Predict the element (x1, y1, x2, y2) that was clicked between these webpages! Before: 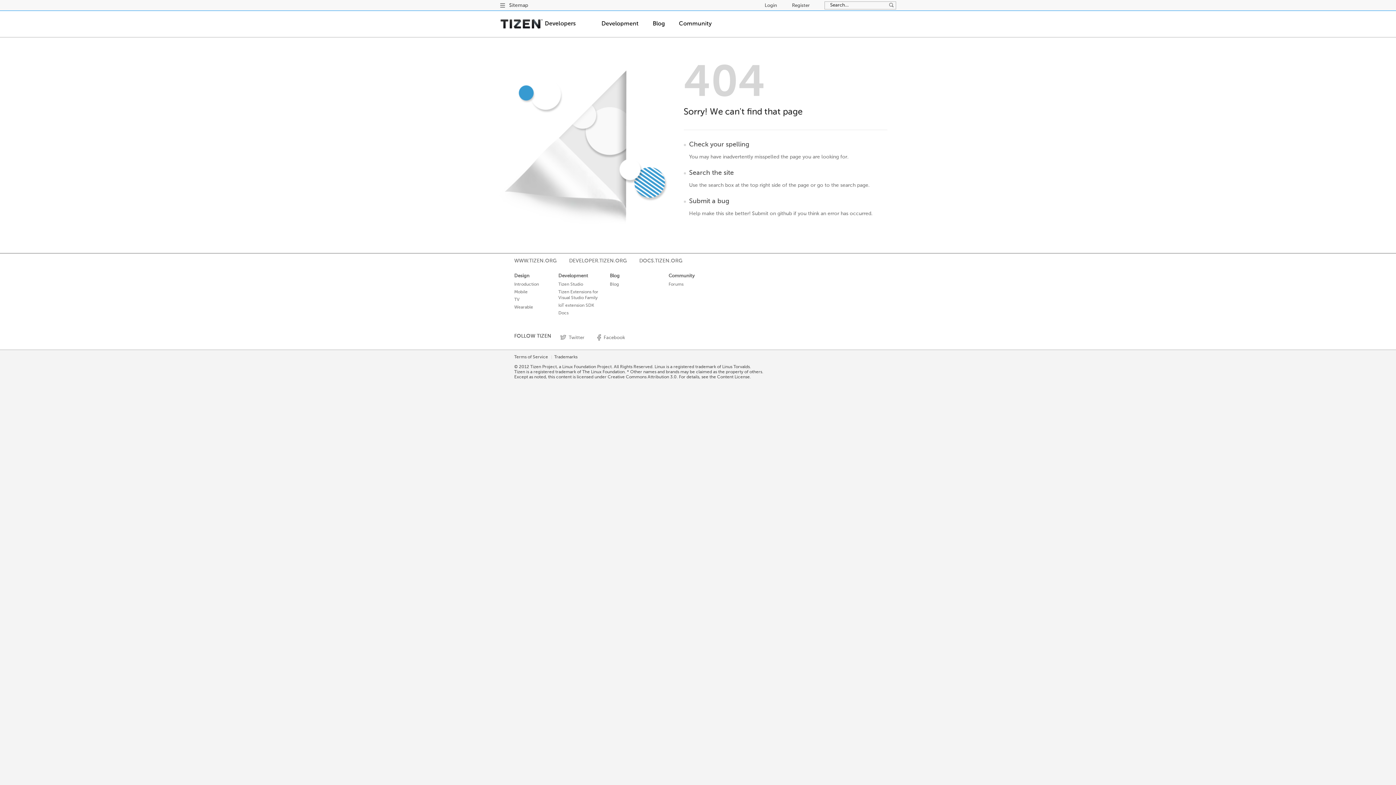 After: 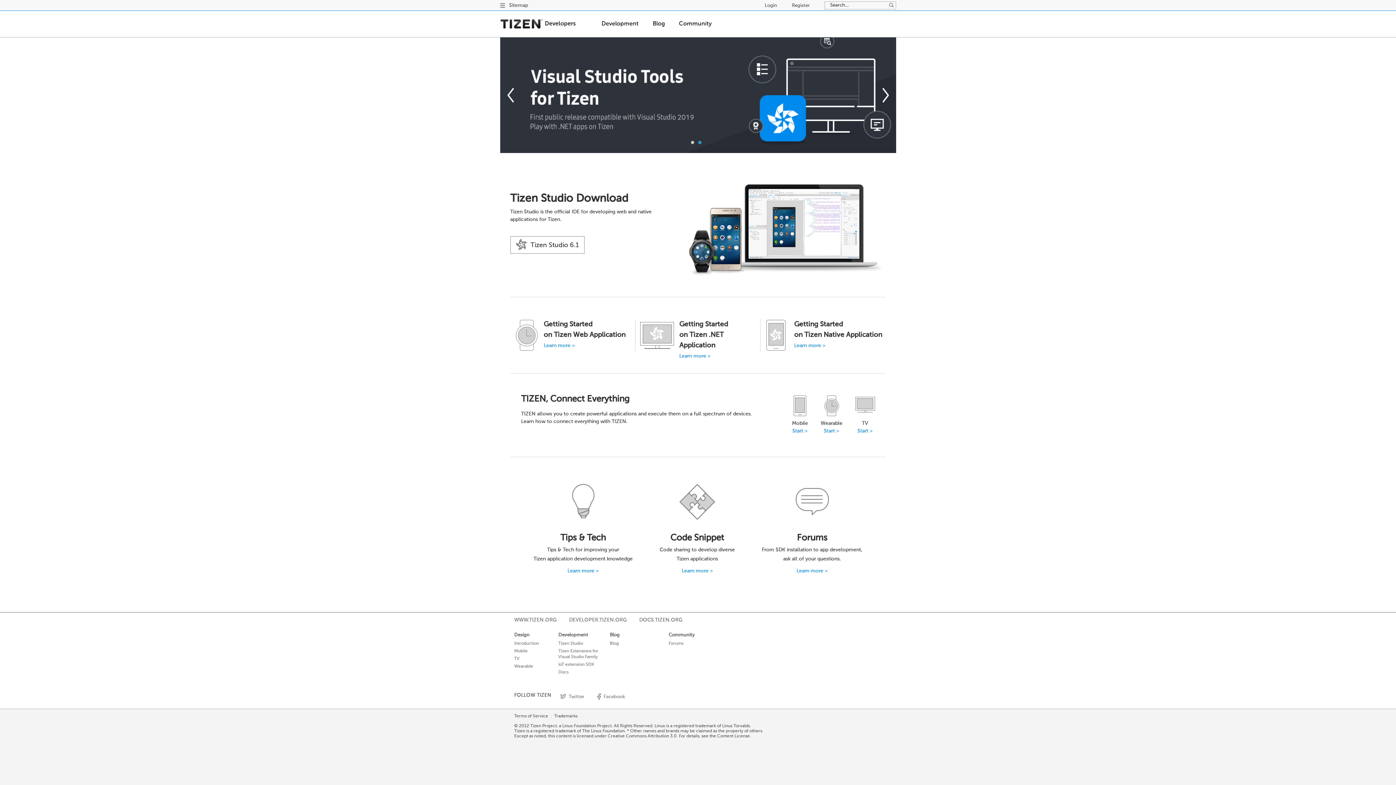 Action: bbox: (544, 20, 575, 26) label: Tizen
Developers